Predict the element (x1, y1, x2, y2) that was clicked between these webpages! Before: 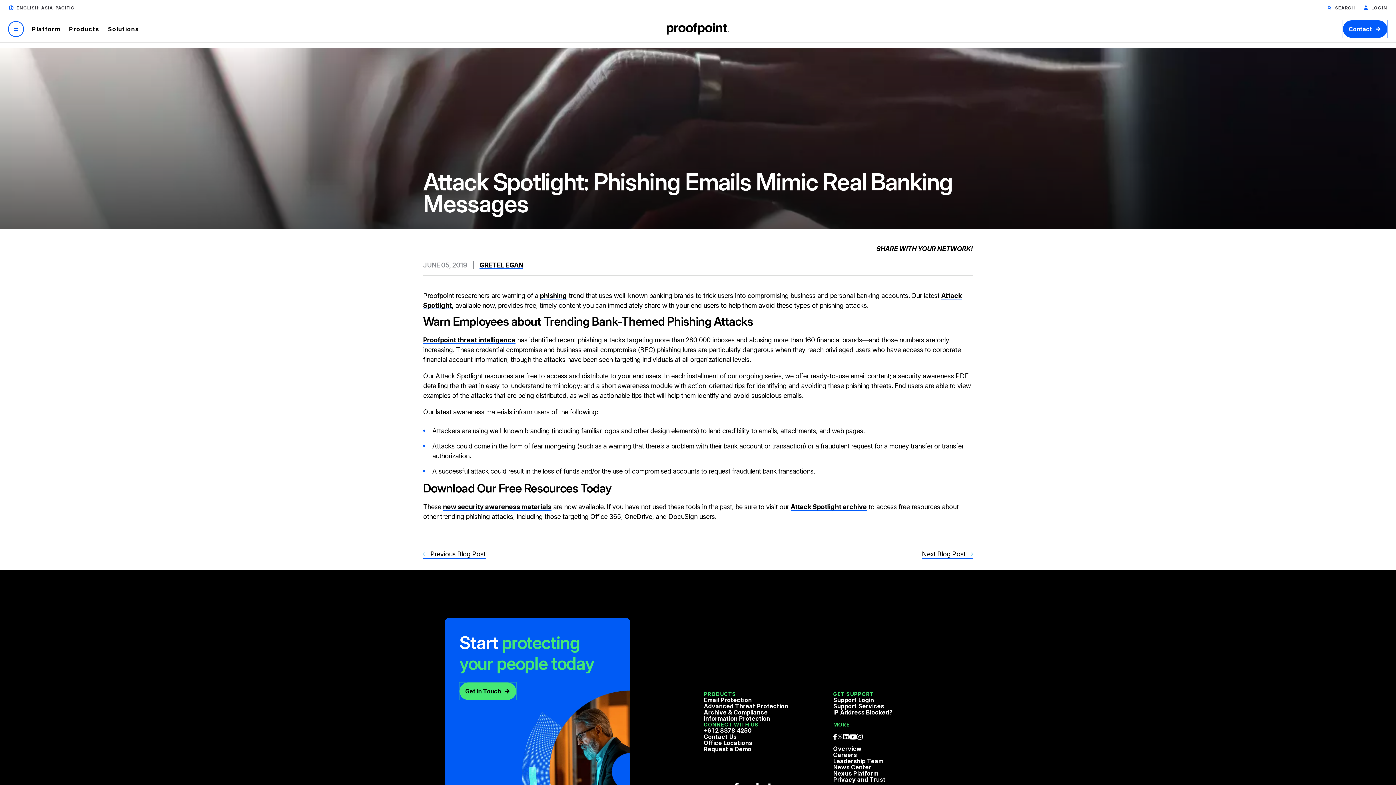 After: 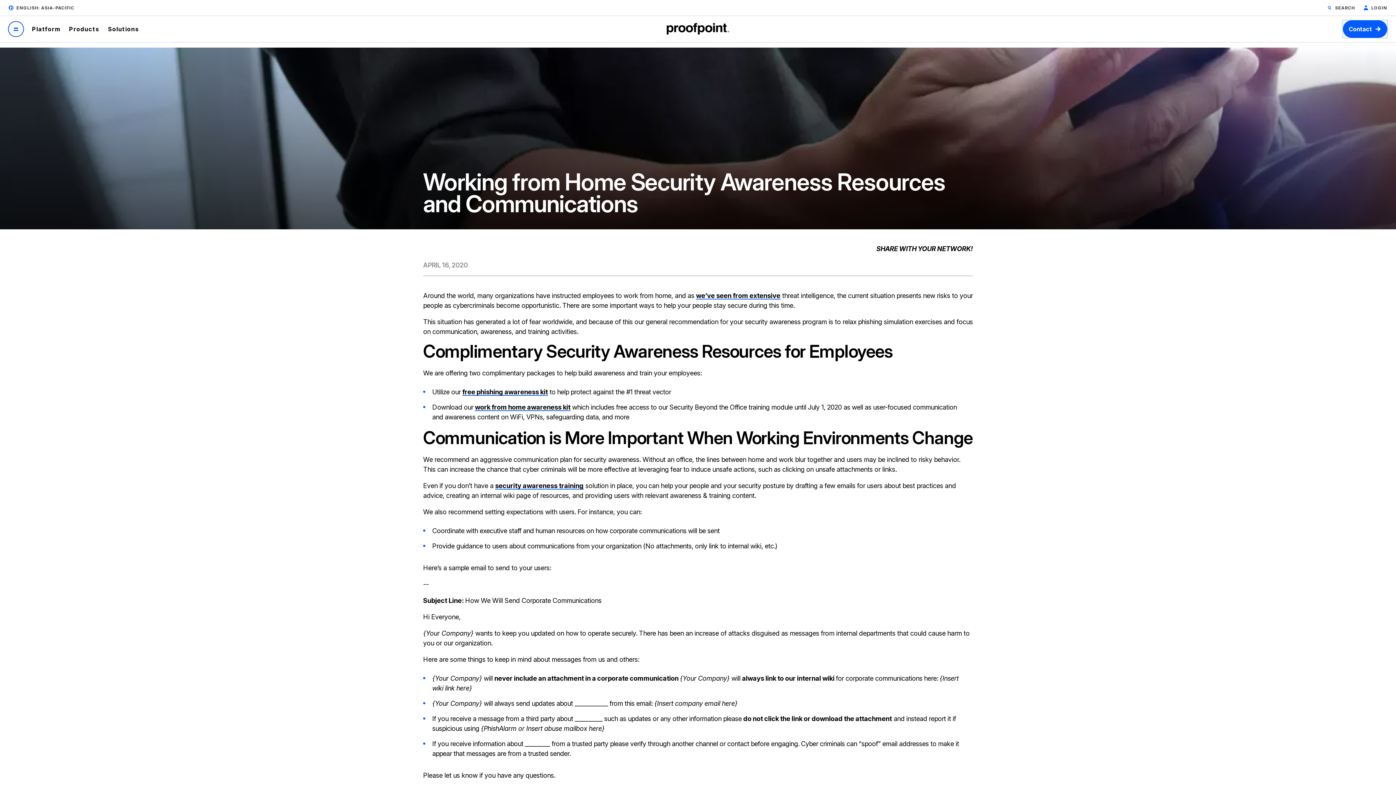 Action: bbox: (423, 549, 485, 559) label: Previous Blog Post